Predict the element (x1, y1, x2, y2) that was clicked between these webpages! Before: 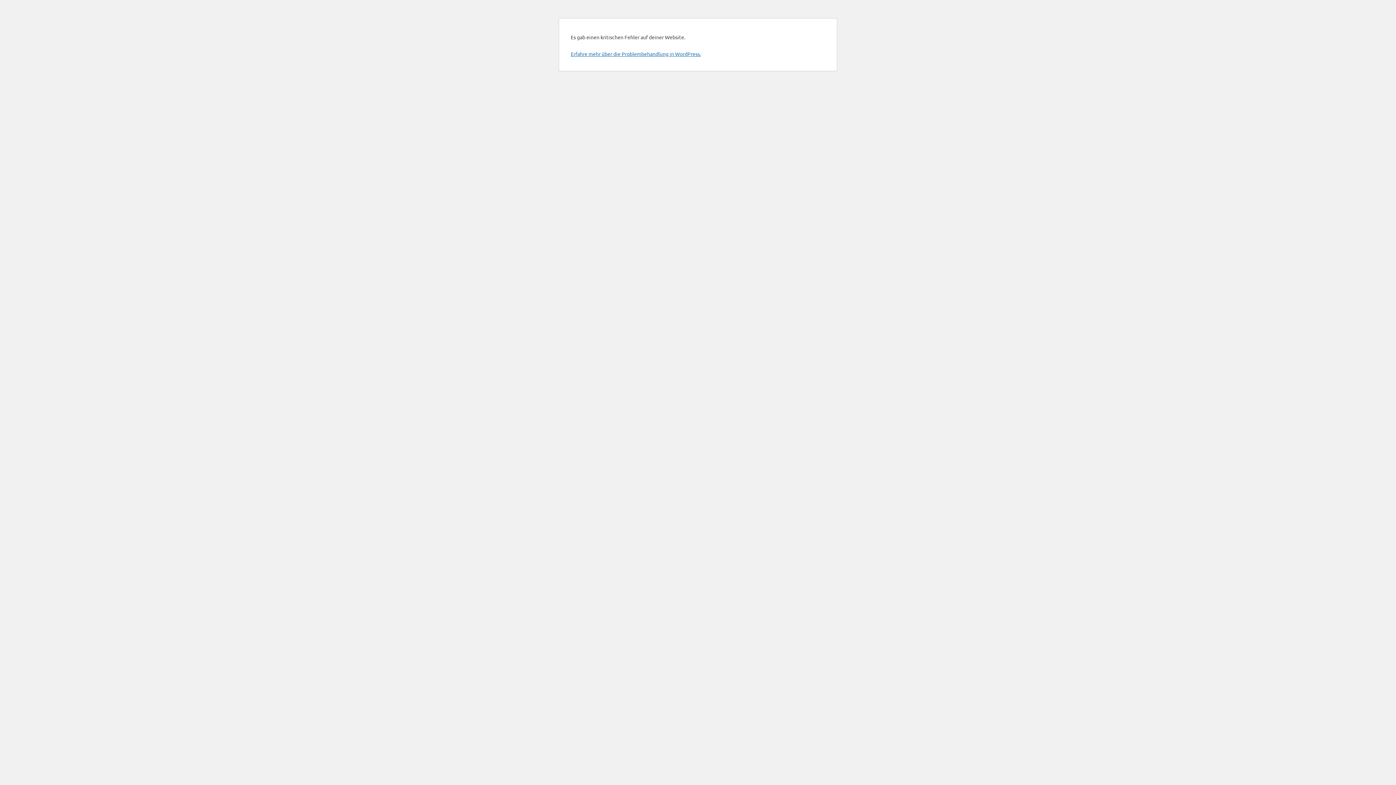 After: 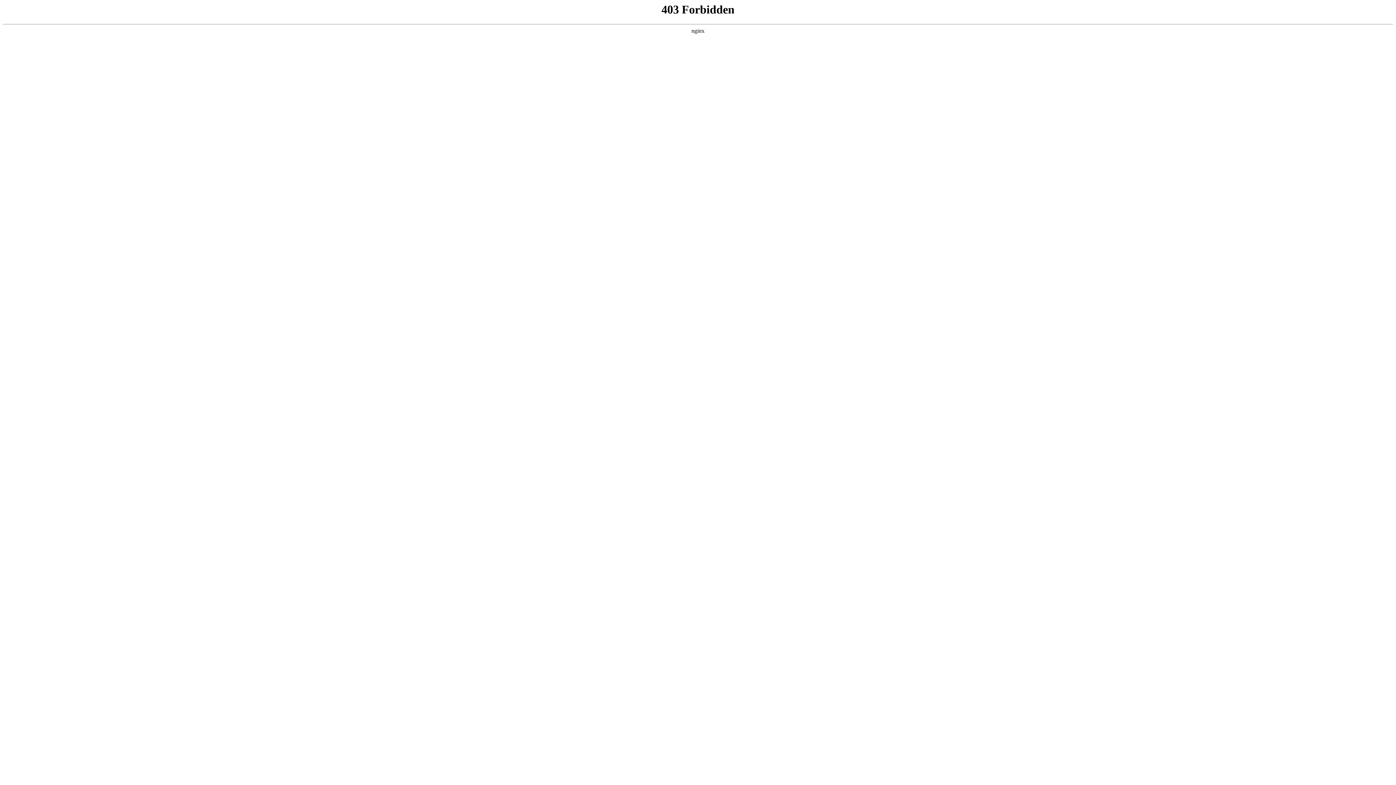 Action: bbox: (570, 50, 701, 57) label: Erfahre mehr über die Problembehandlung in WordPress.